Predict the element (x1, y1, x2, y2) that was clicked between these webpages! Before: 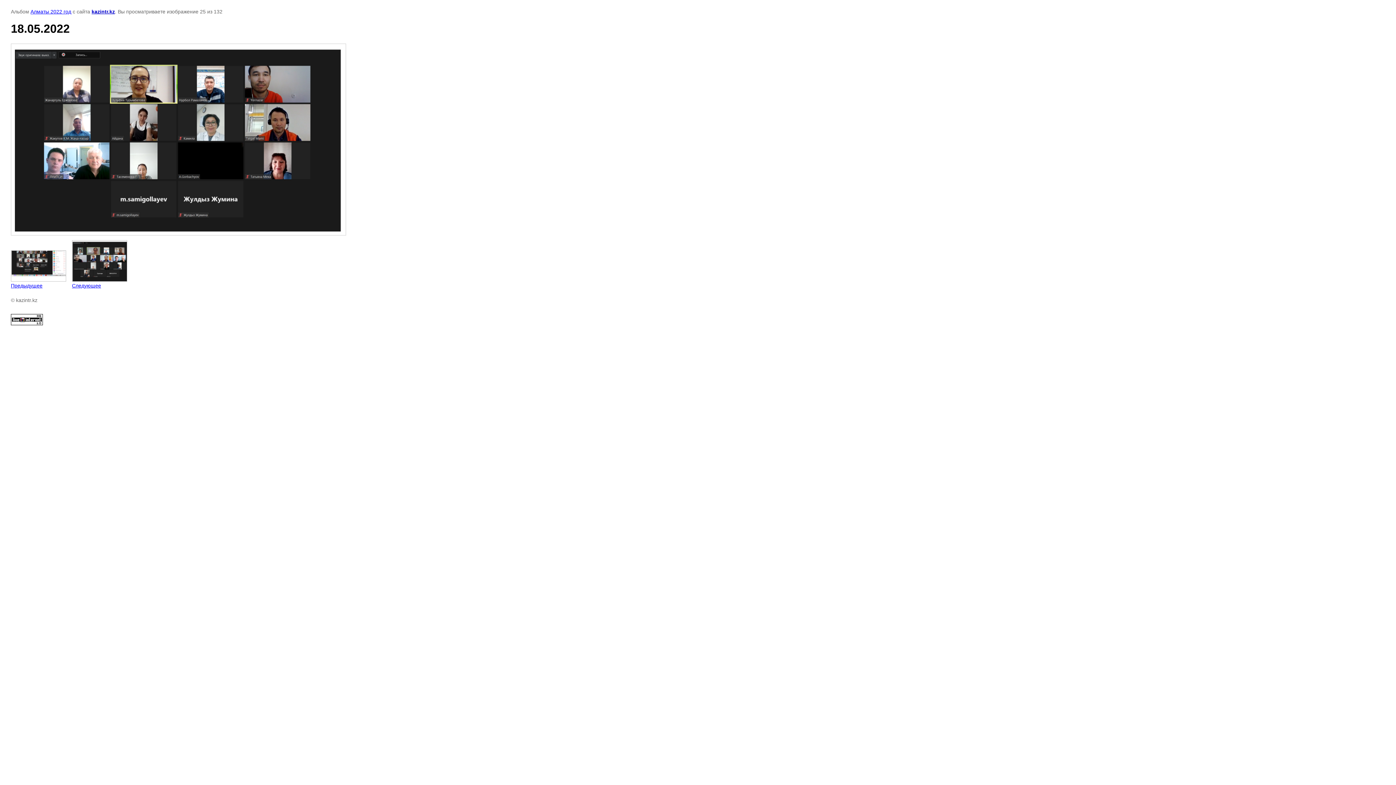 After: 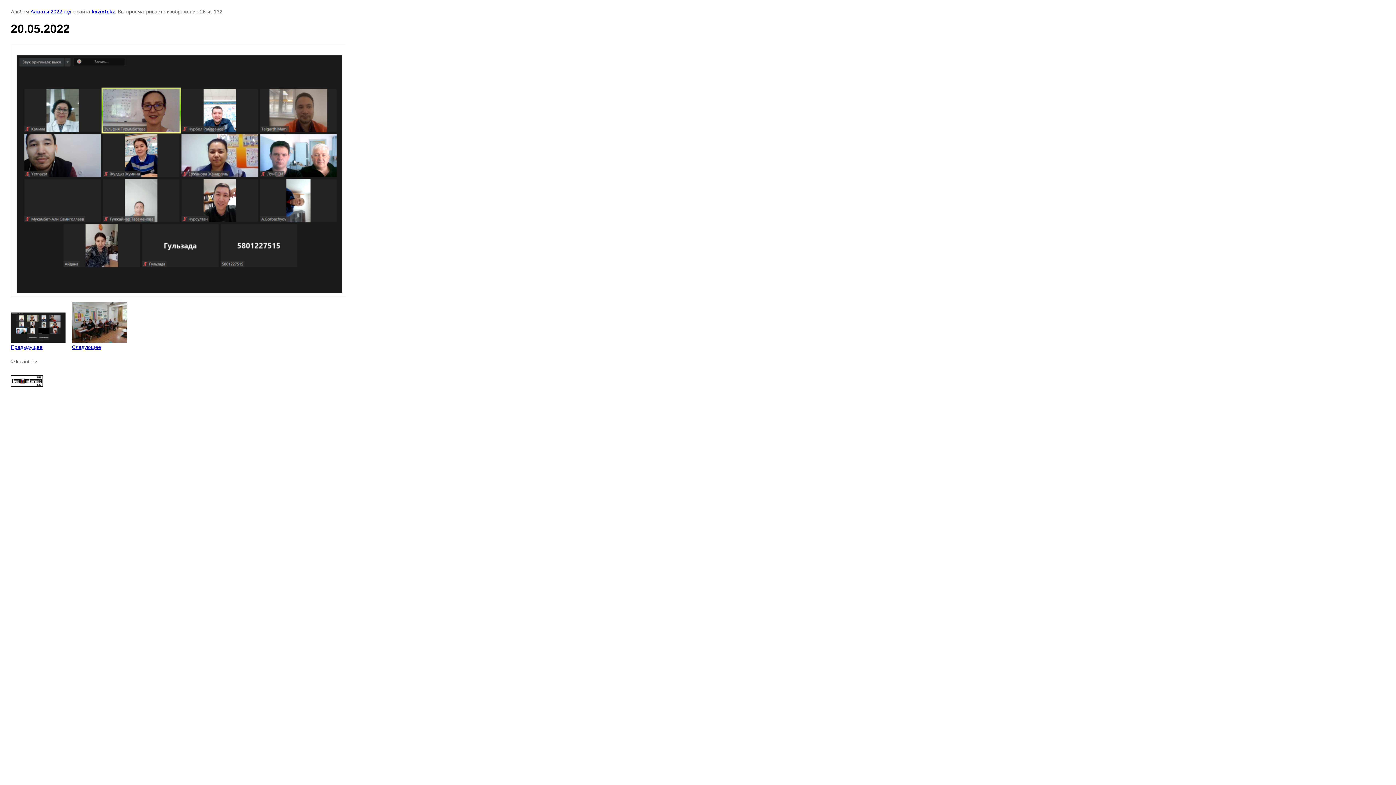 Action: bbox: (72, 240, 127, 288) label: 
Следующее